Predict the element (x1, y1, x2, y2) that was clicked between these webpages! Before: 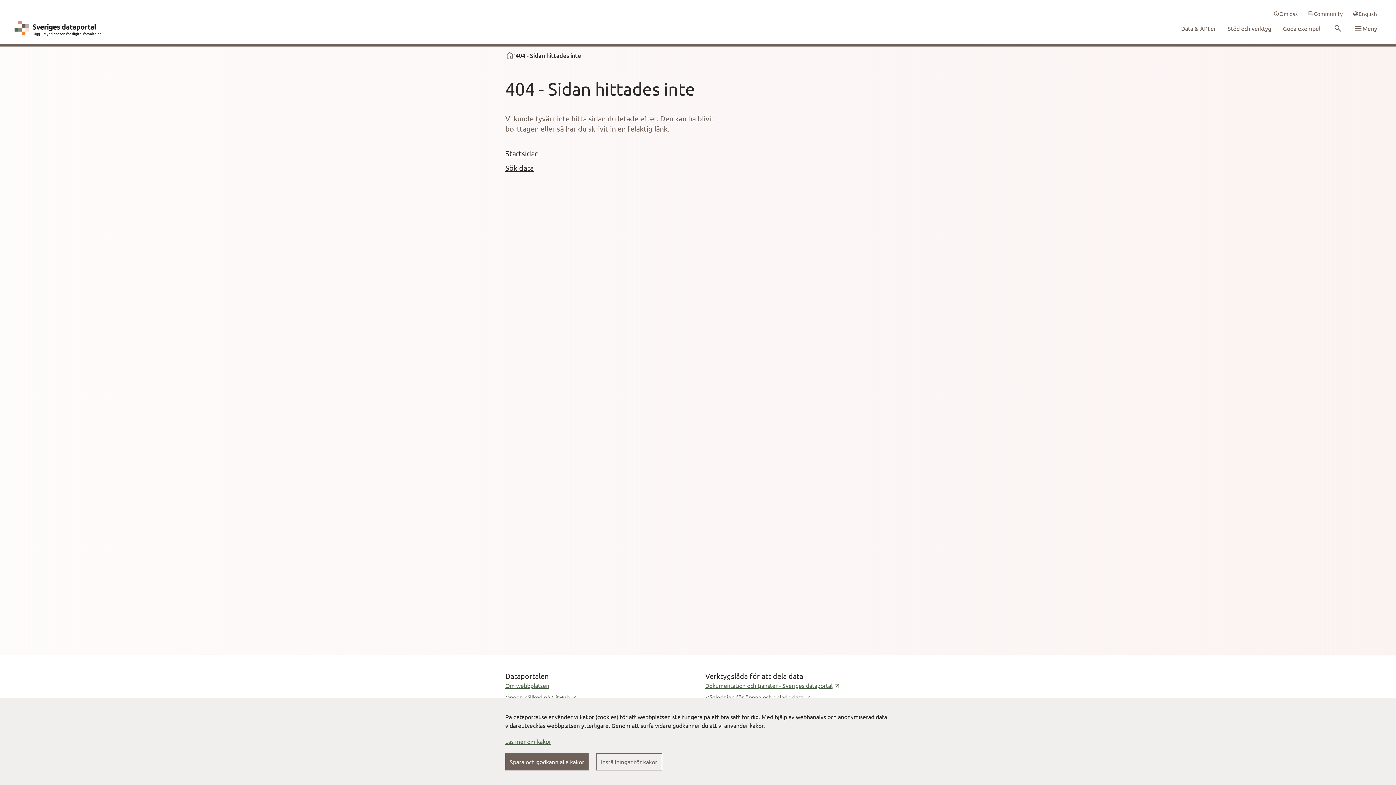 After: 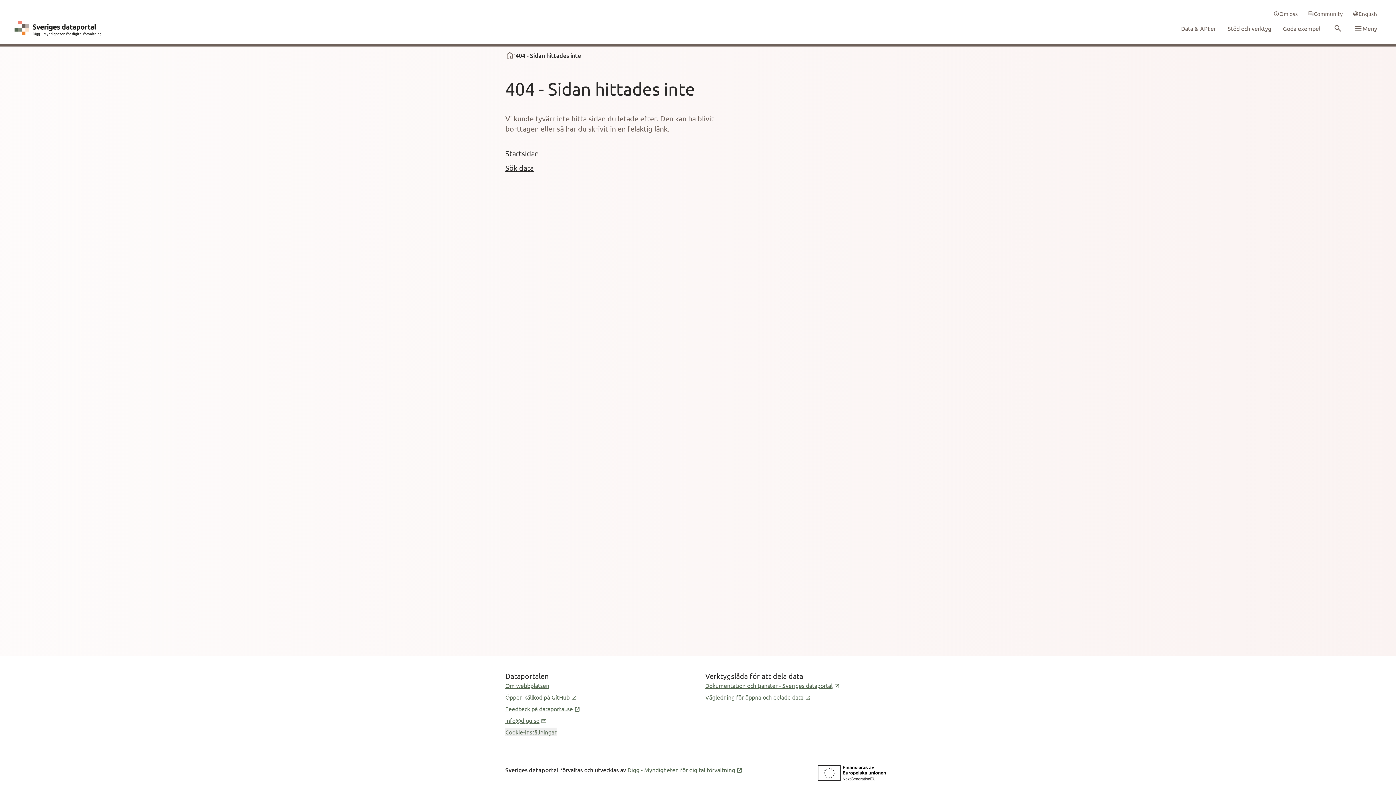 Action: bbox: (505, 753, 588, 770) label: Spara och godkänn alla kakor